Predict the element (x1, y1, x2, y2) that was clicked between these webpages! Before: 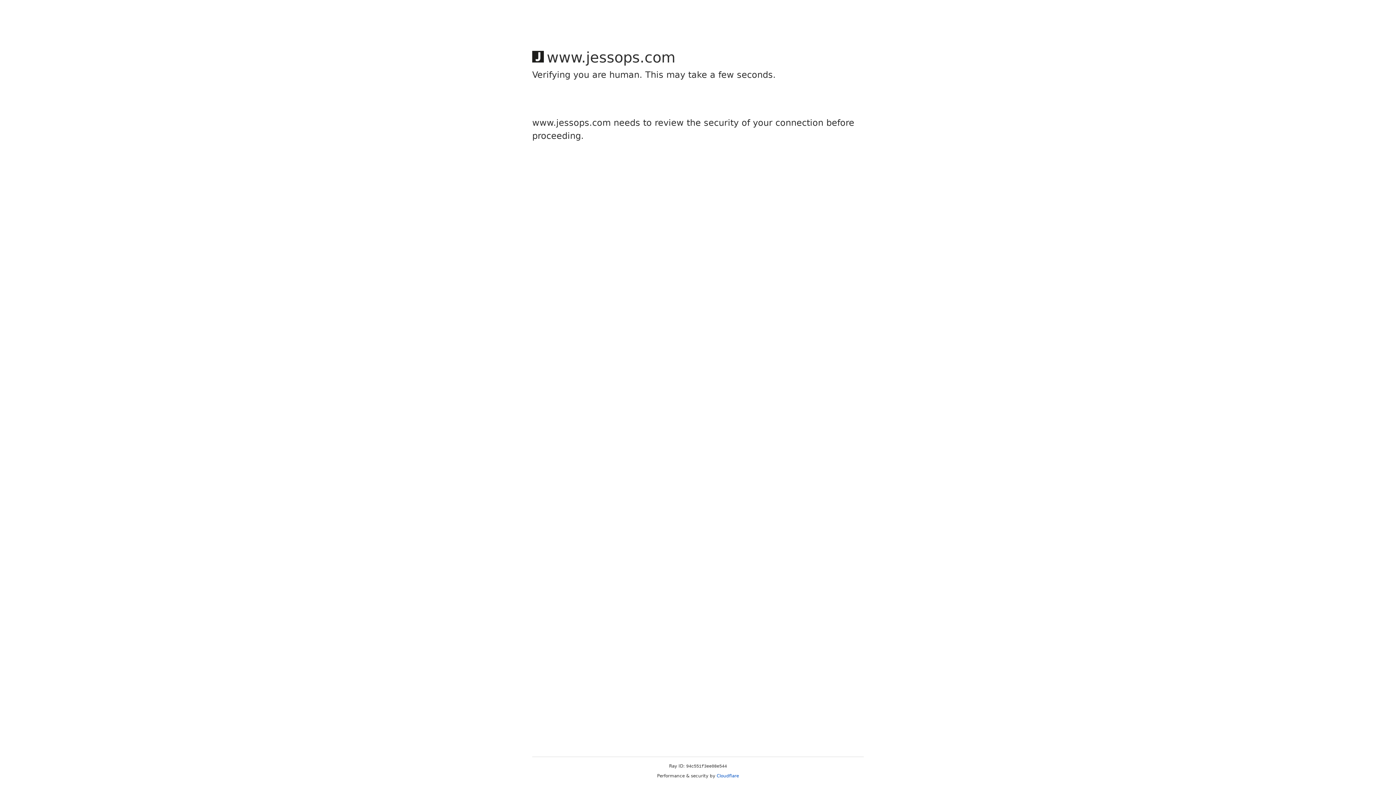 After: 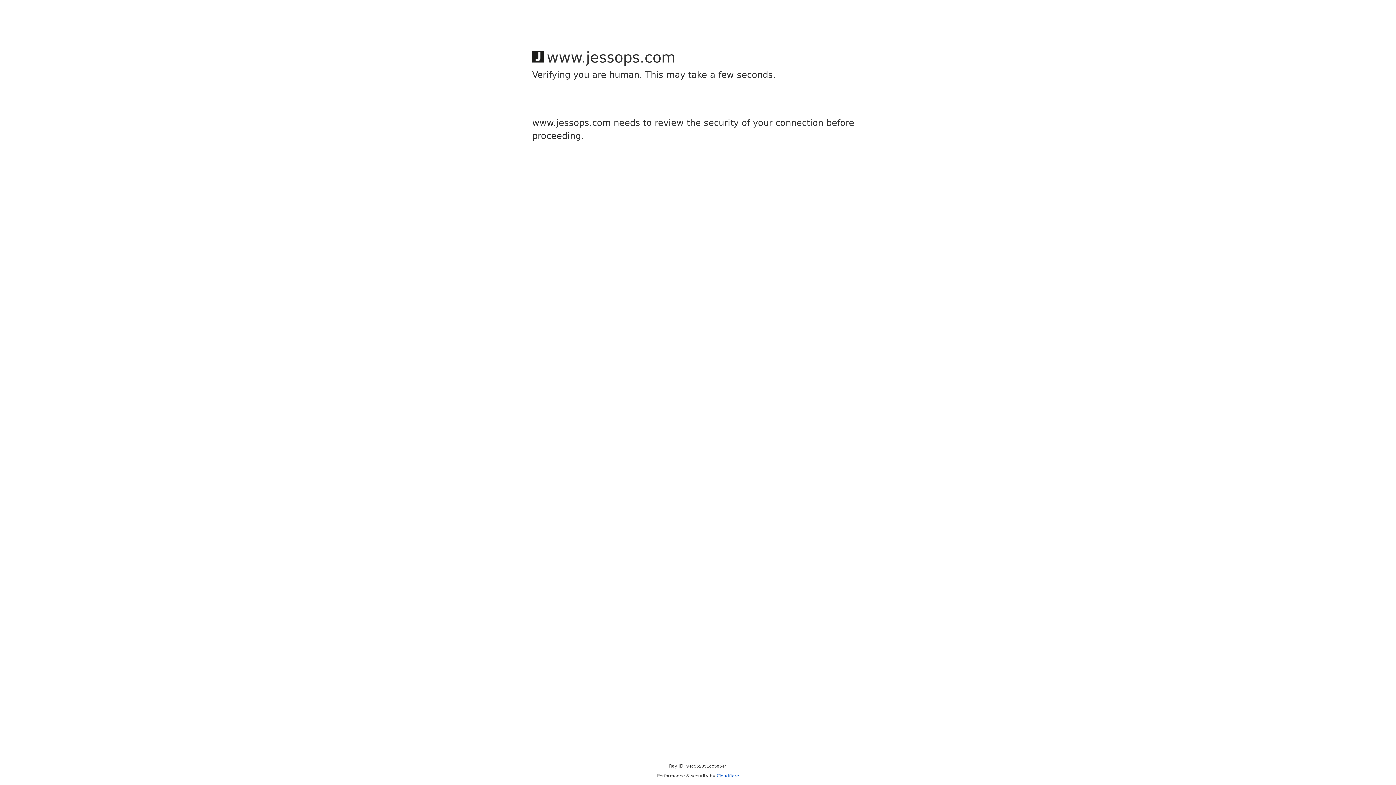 Action: label: Cloudflare bbox: (716, 773, 739, 778)